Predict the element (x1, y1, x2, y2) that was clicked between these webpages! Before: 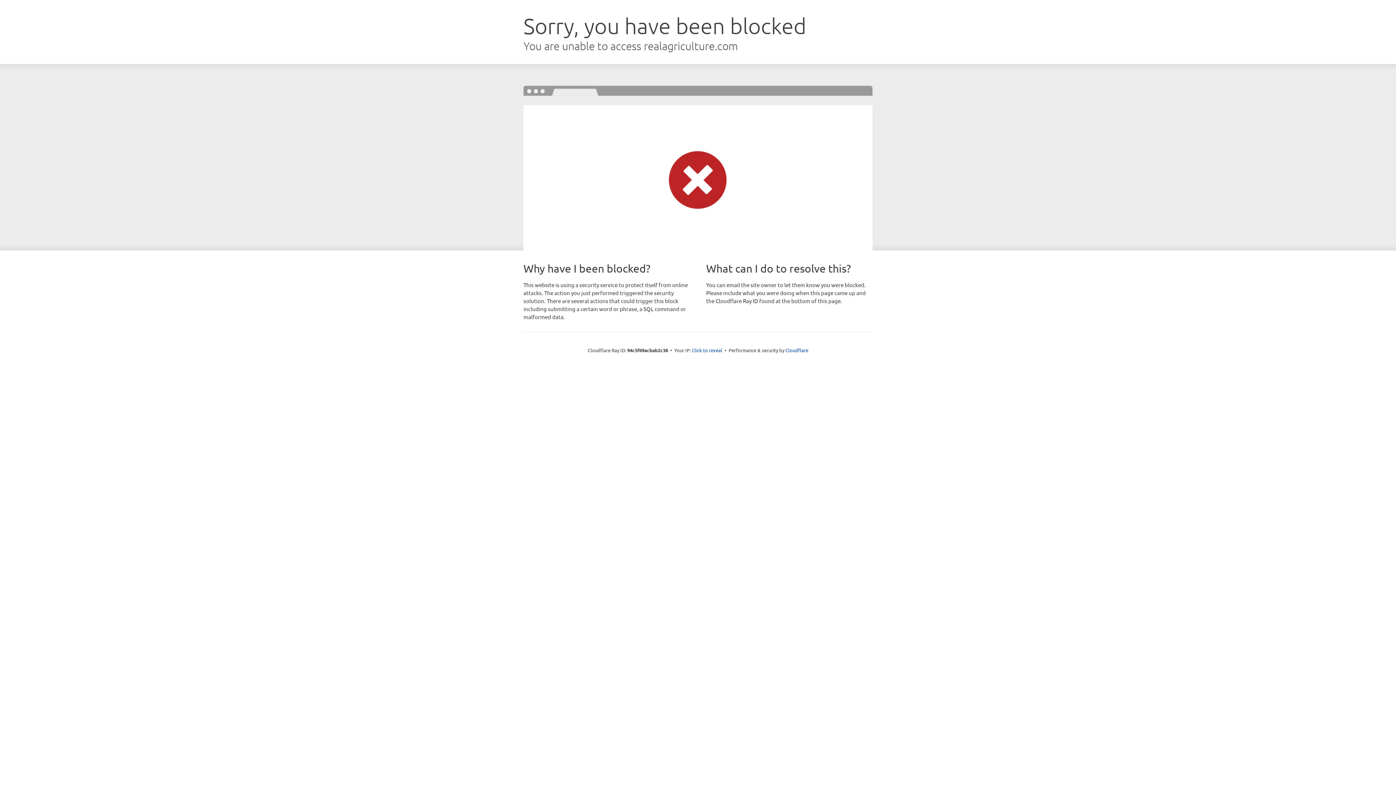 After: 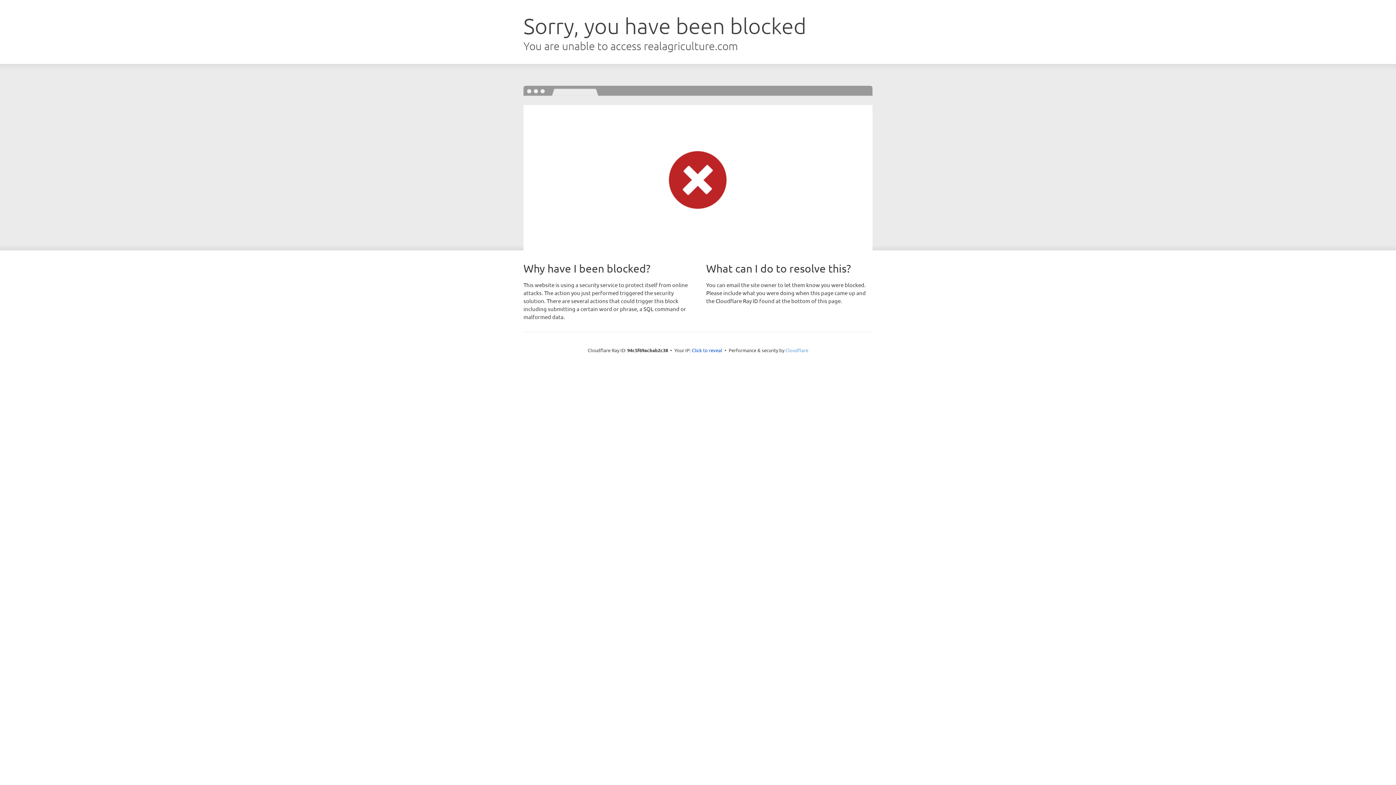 Action: label: Cloudflare bbox: (785, 347, 808, 353)